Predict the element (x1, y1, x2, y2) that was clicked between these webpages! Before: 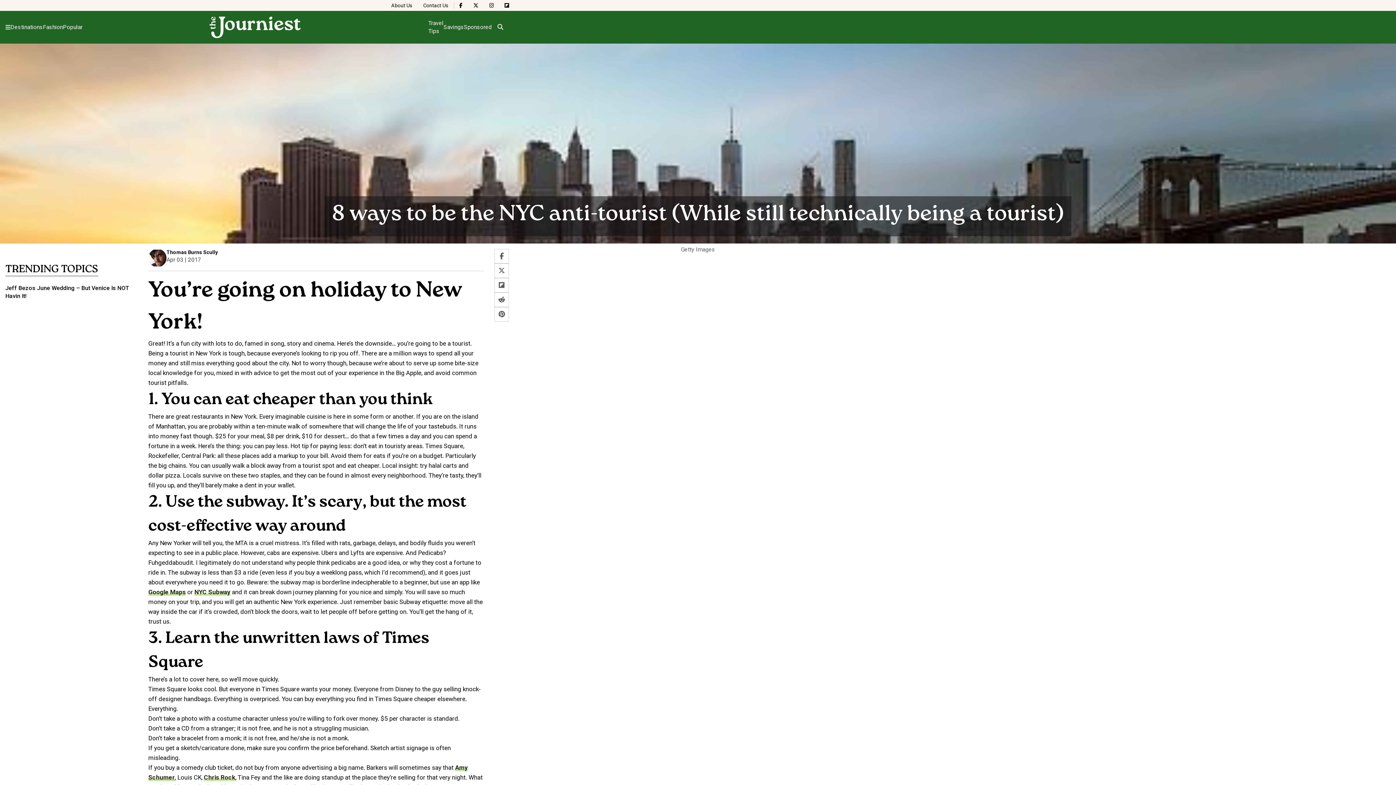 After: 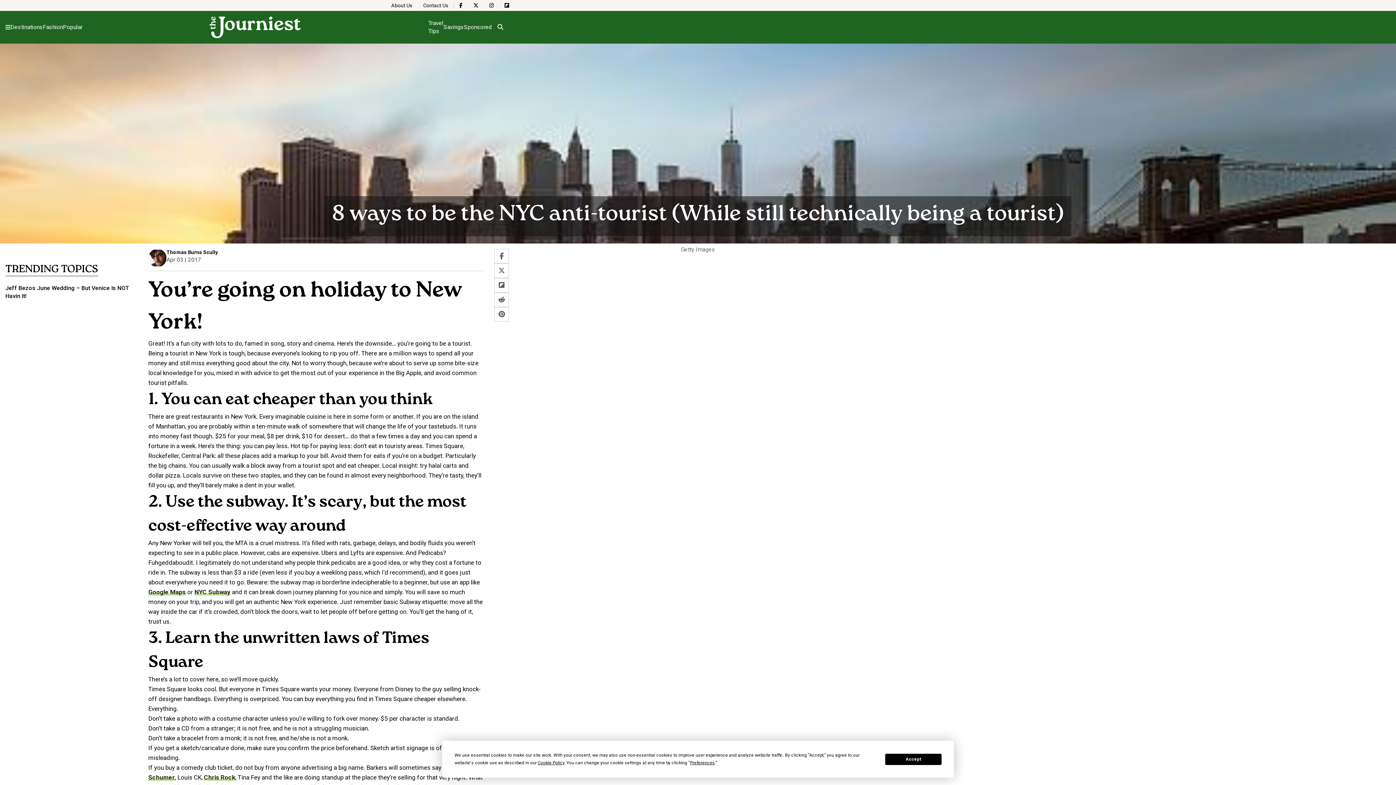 Action: bbox: (148, 588, 185, 596) label: Google Maps